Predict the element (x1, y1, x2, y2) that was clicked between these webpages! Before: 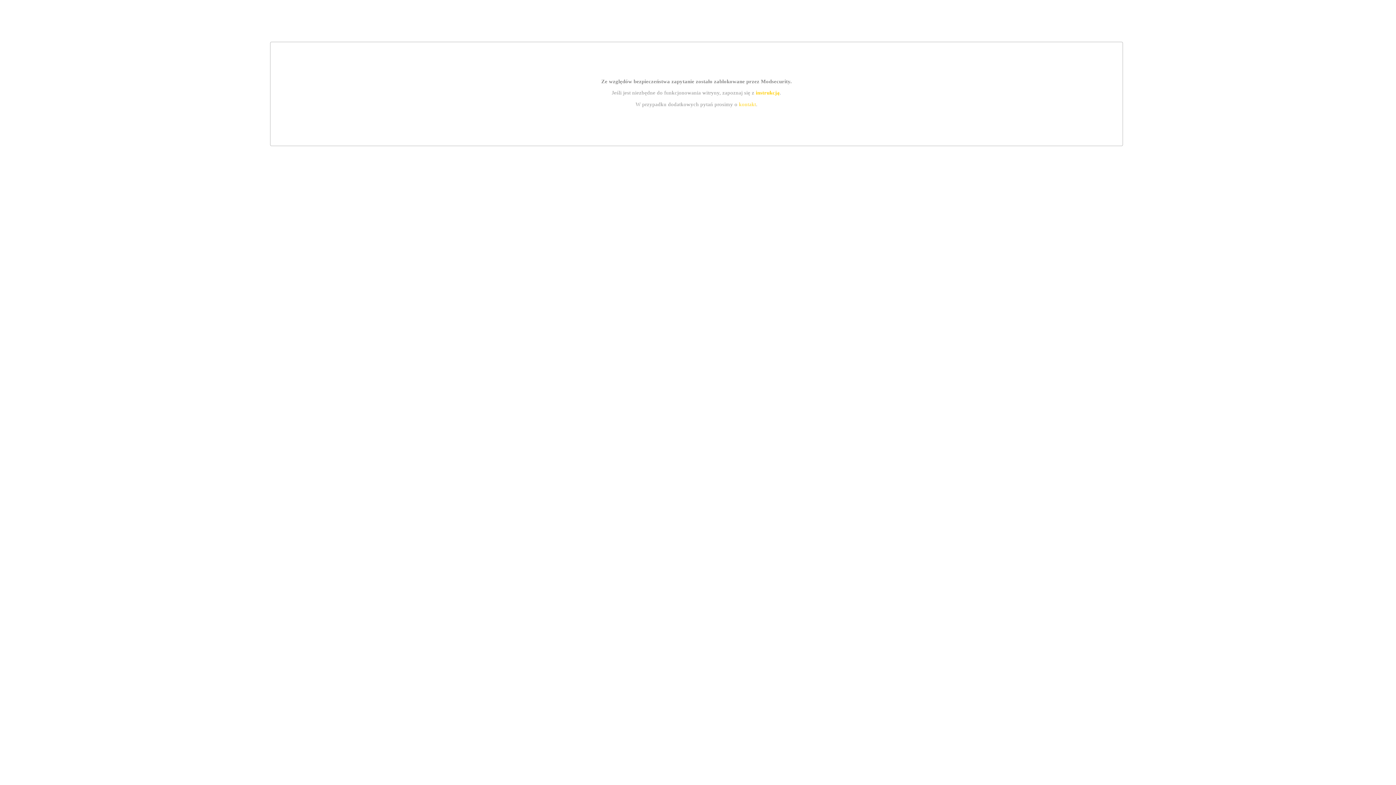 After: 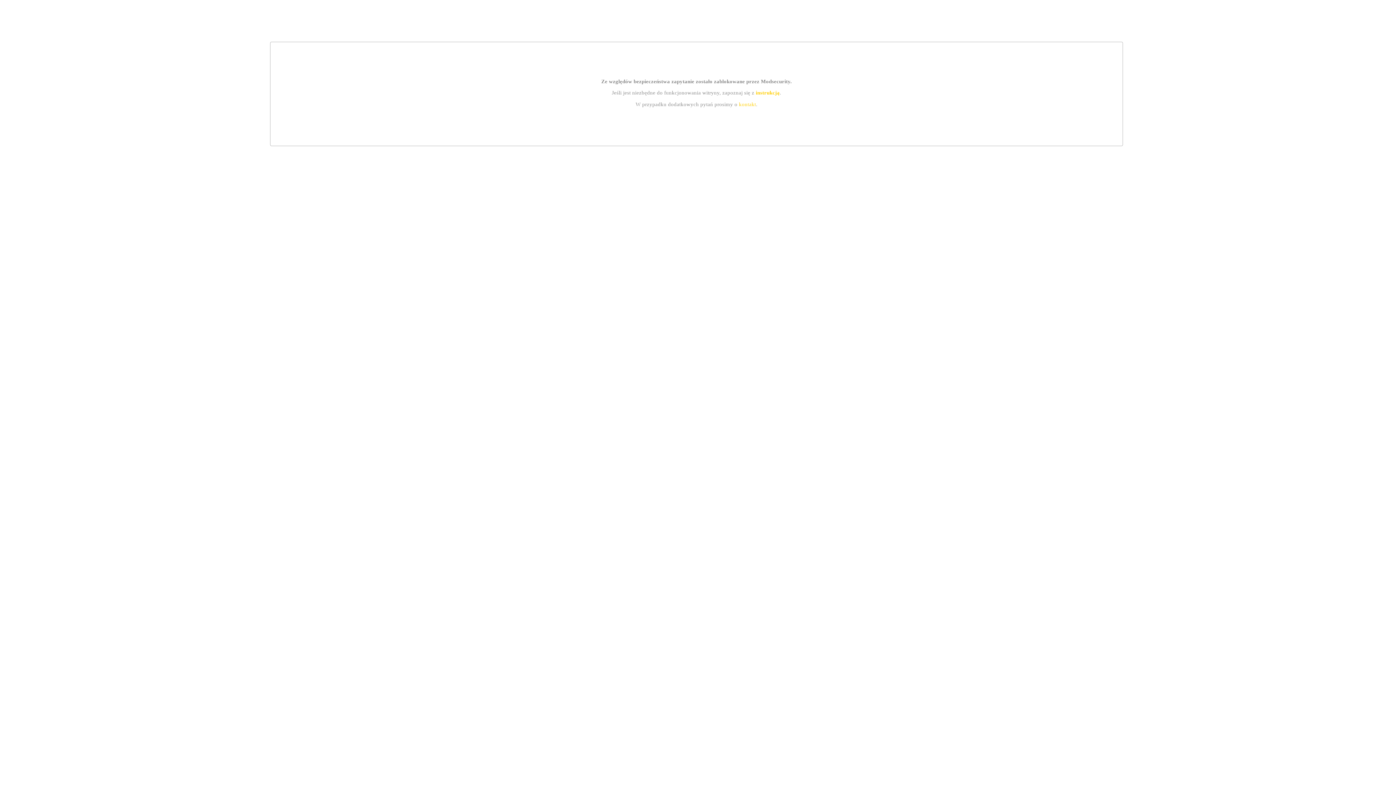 Action: label: instrukcją bbox: (755, 89, 779, 95)